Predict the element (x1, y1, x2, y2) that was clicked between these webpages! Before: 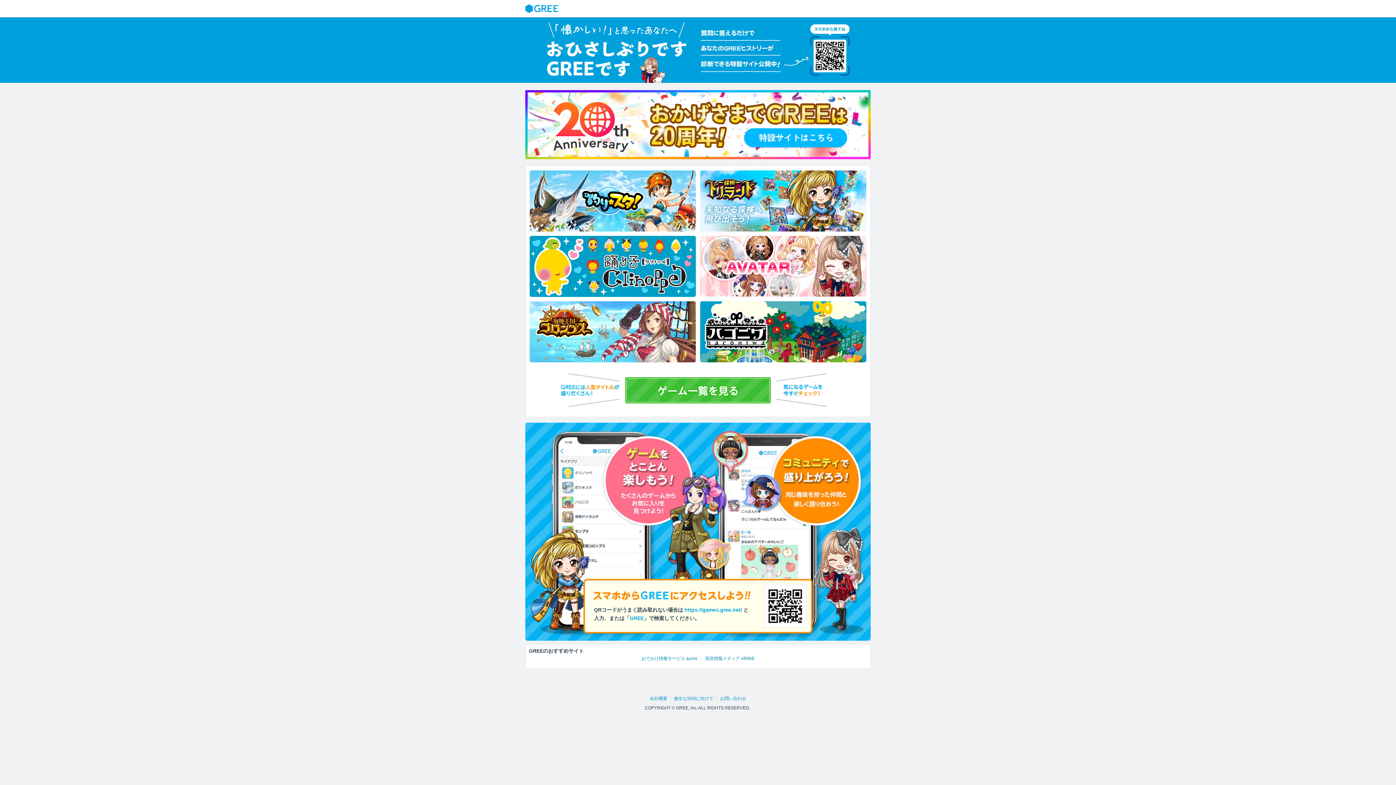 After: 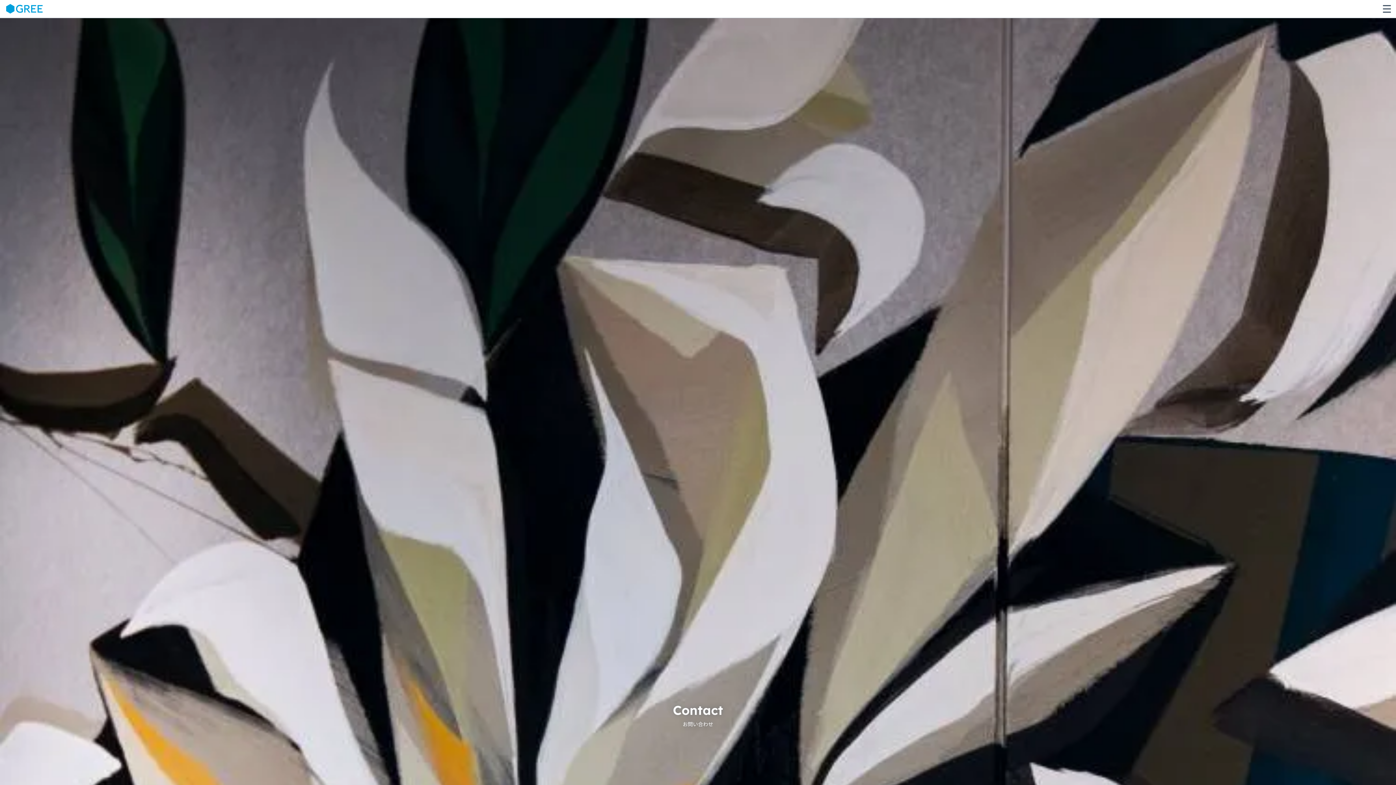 Action: label: お問い合わせ bbox: (720, 696, 746, 701)